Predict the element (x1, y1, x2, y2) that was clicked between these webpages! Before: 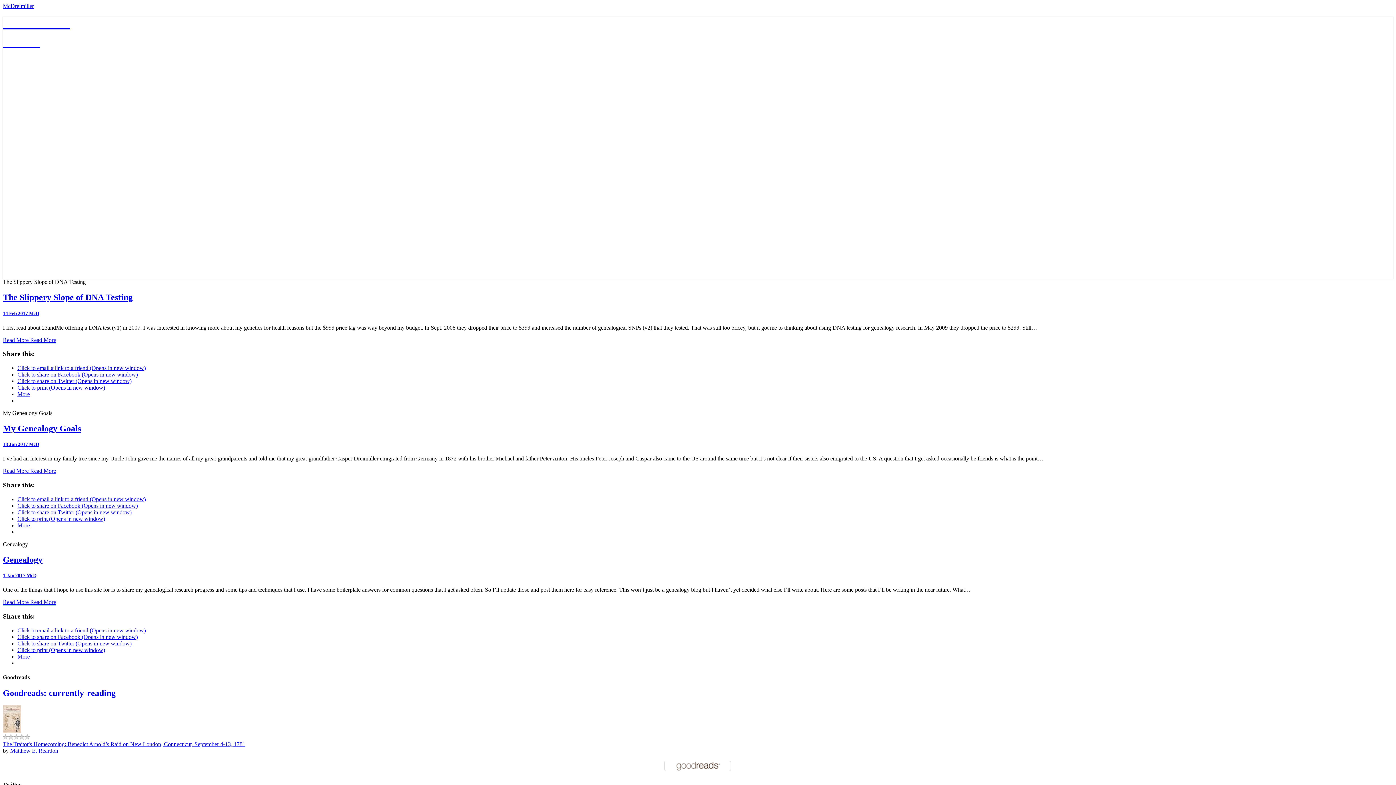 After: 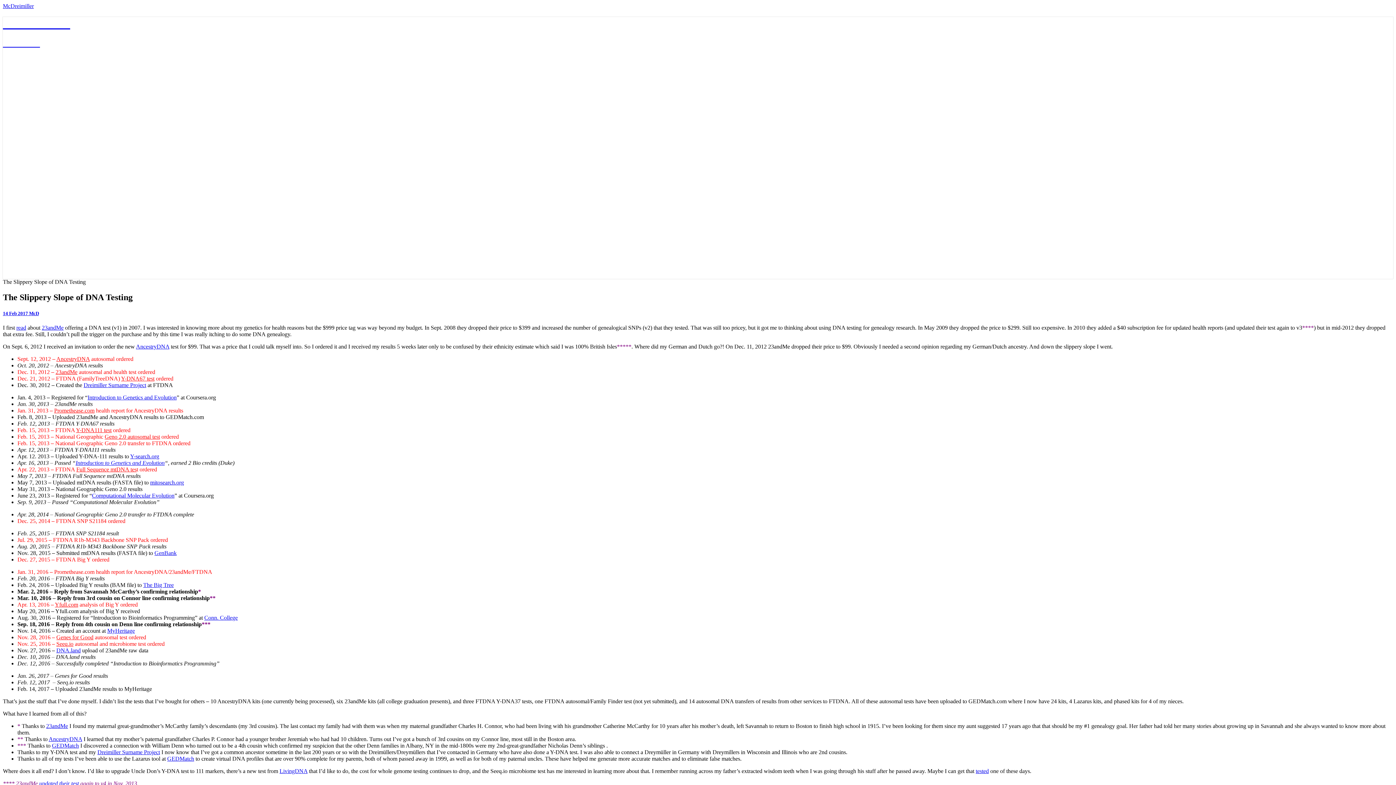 Action: bbox: (2, 310, 29, 316) label: 14 Feb 2017 